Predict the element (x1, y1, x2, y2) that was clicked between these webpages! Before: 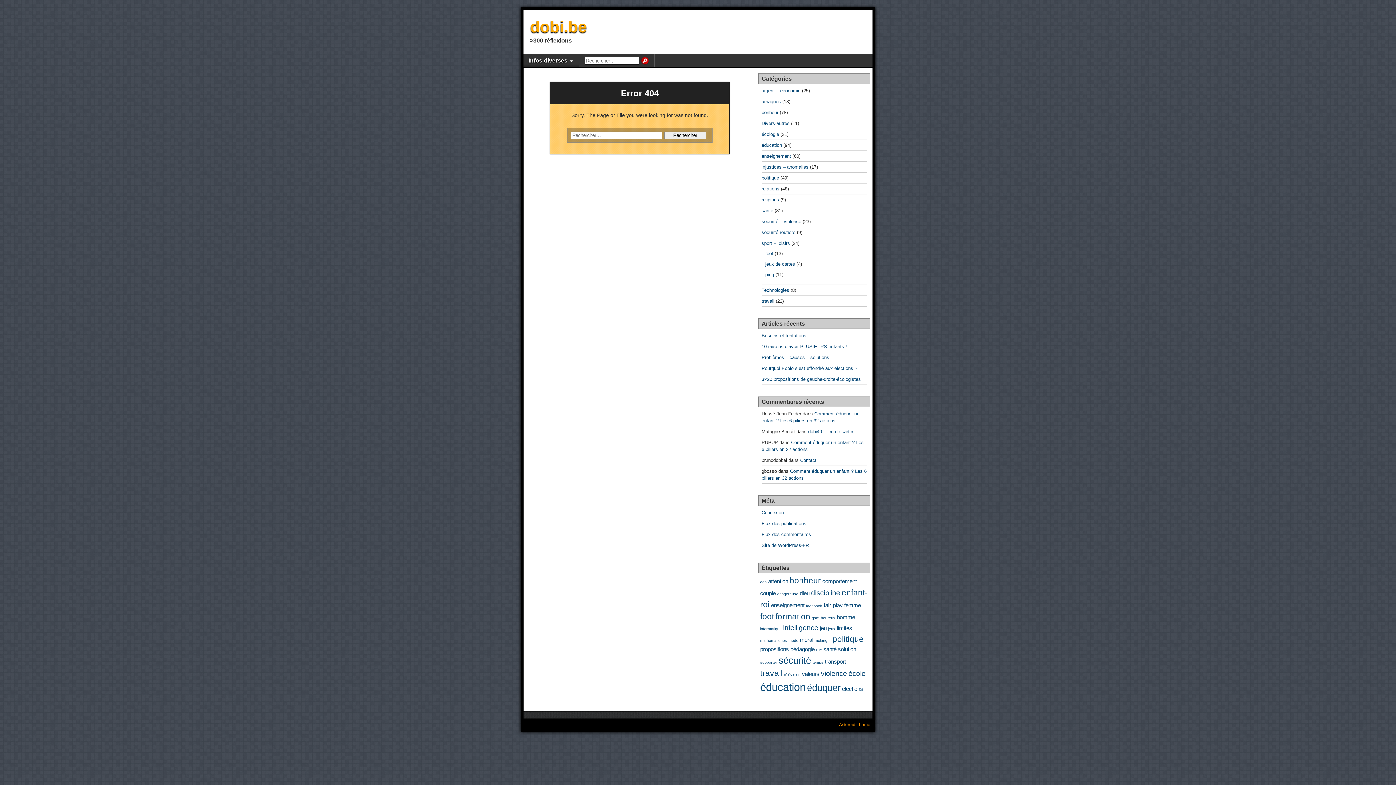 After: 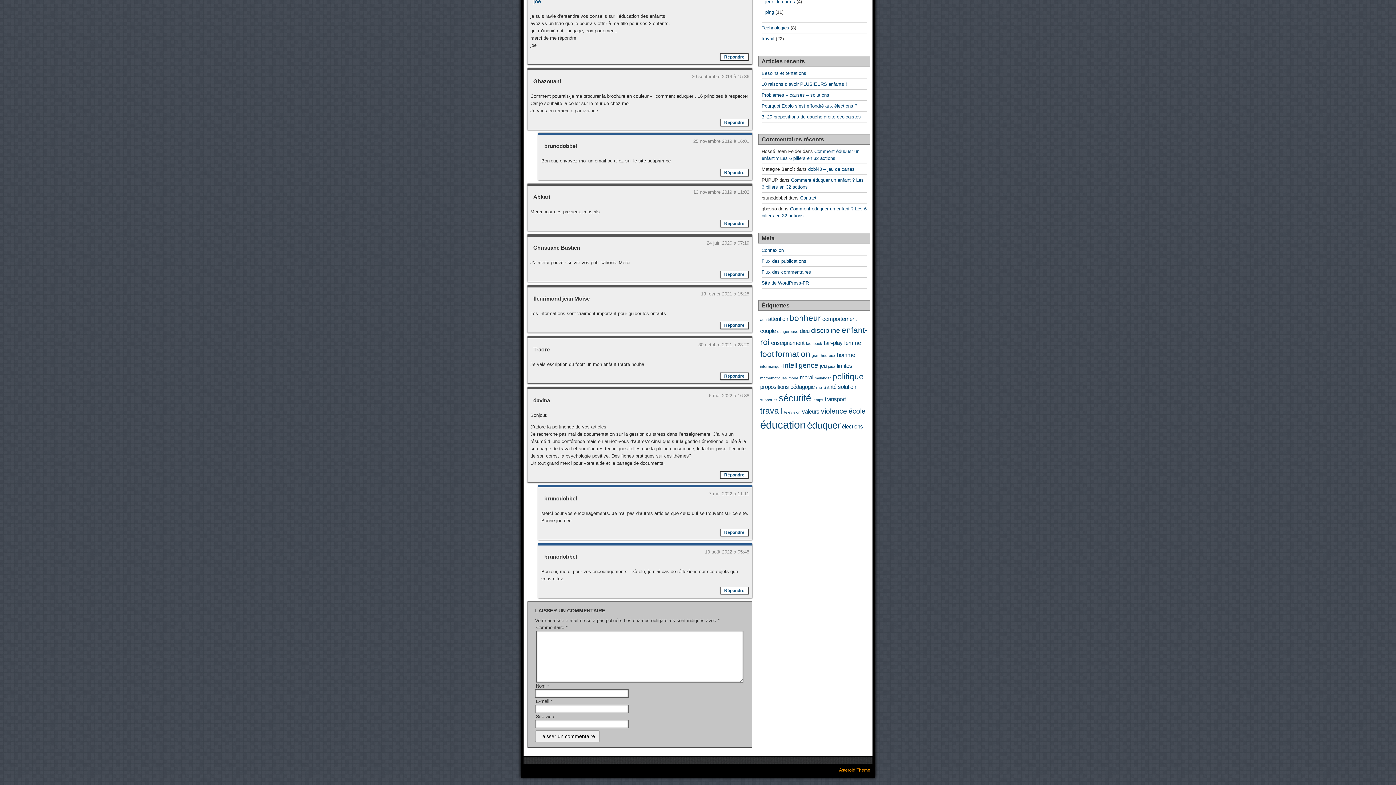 Action: label: Contact bbox: (800, 457, 816, 463)